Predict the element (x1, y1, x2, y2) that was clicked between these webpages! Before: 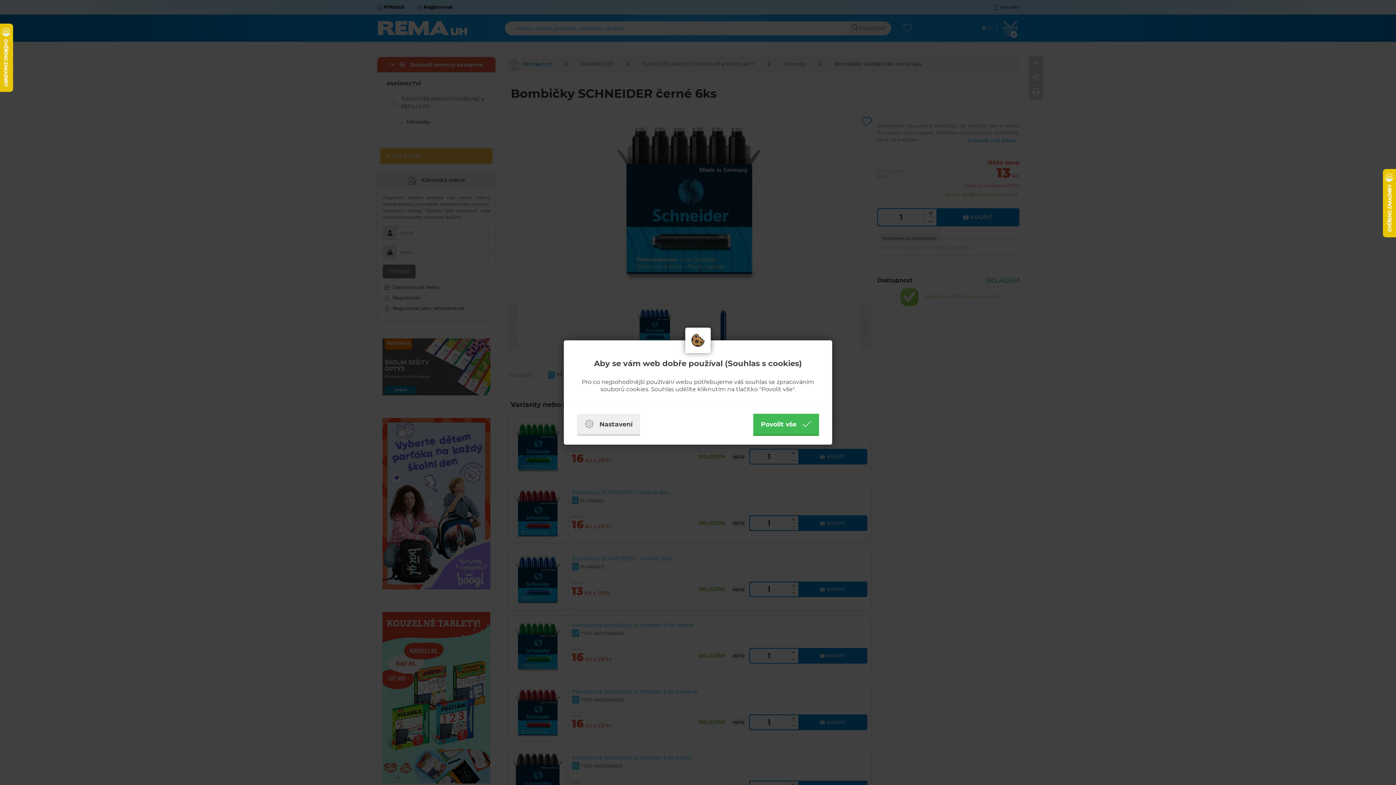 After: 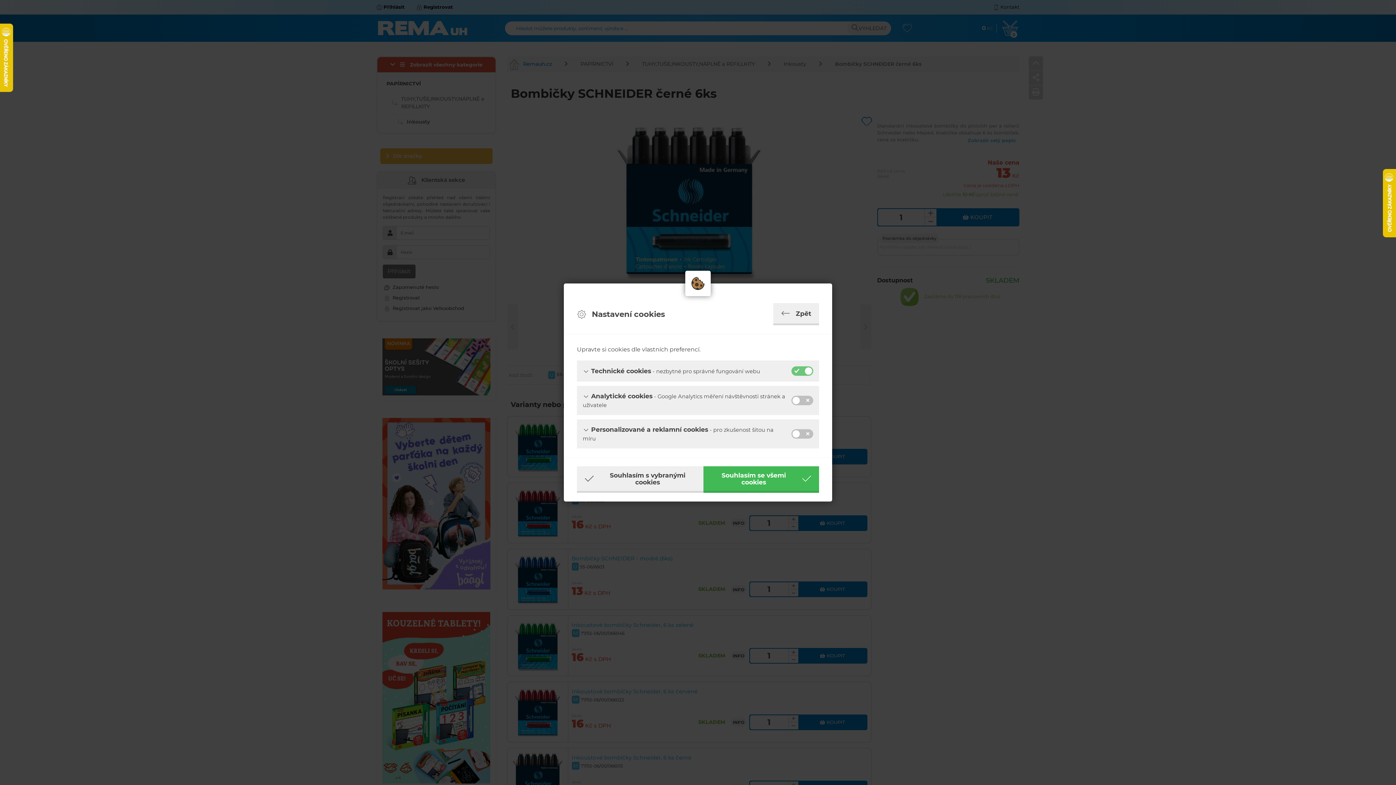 Action: bbox: (577, 414, 640, 436) label: Nastavení